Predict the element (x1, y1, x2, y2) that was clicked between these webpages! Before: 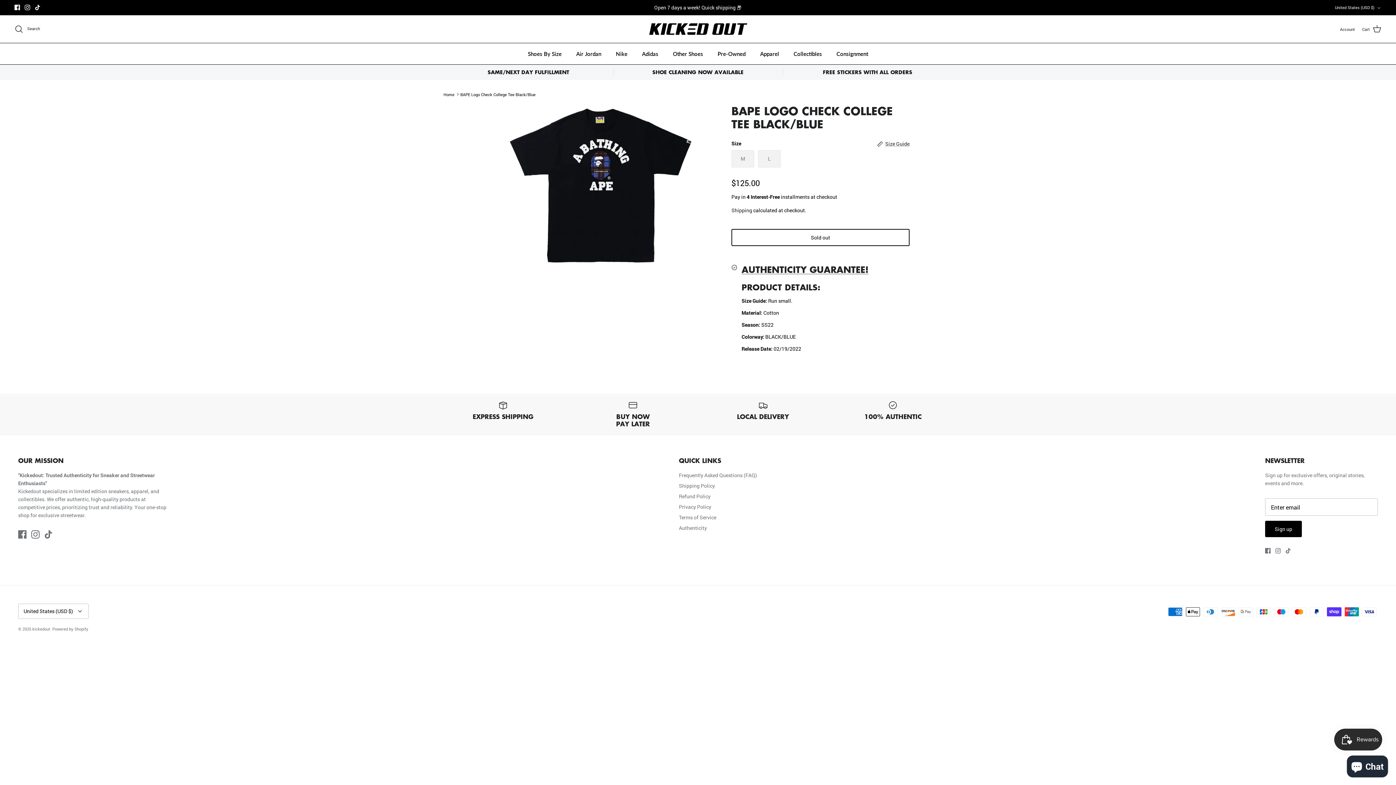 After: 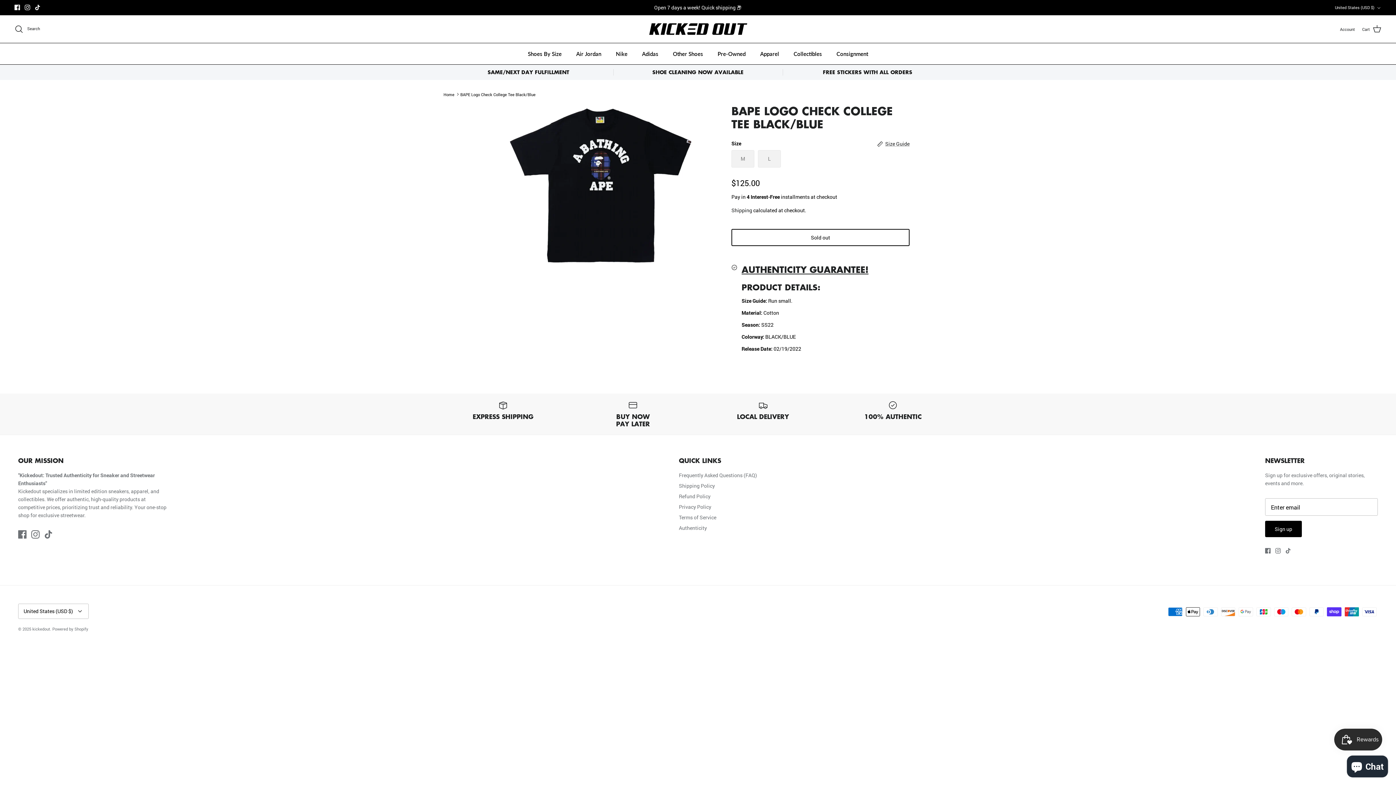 Action: bbox: (741, 262, 868, 276) label: AUTHENTICITY GUARANTEE!